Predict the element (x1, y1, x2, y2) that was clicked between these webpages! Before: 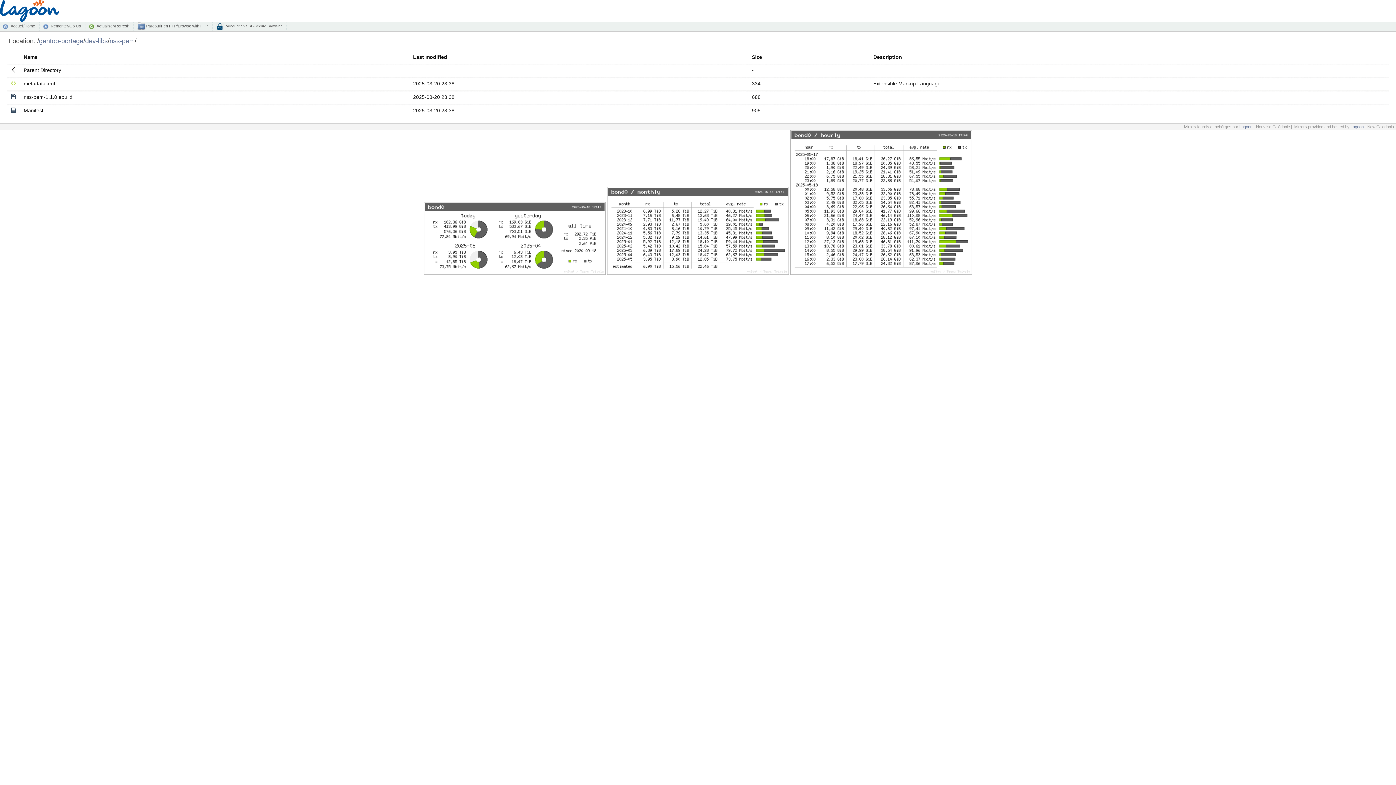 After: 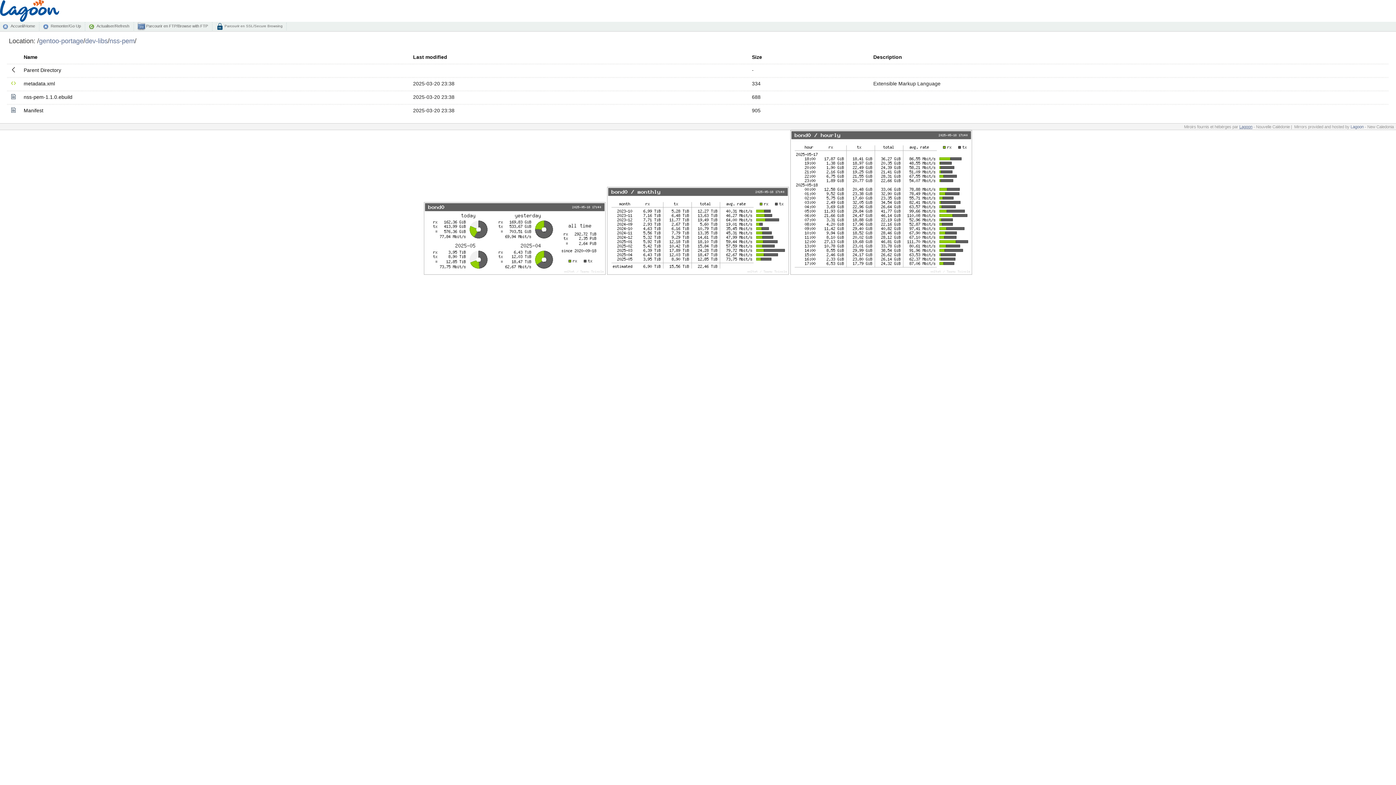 Action: label: Lagoon bbox: (1239, 124, 1252, 128)